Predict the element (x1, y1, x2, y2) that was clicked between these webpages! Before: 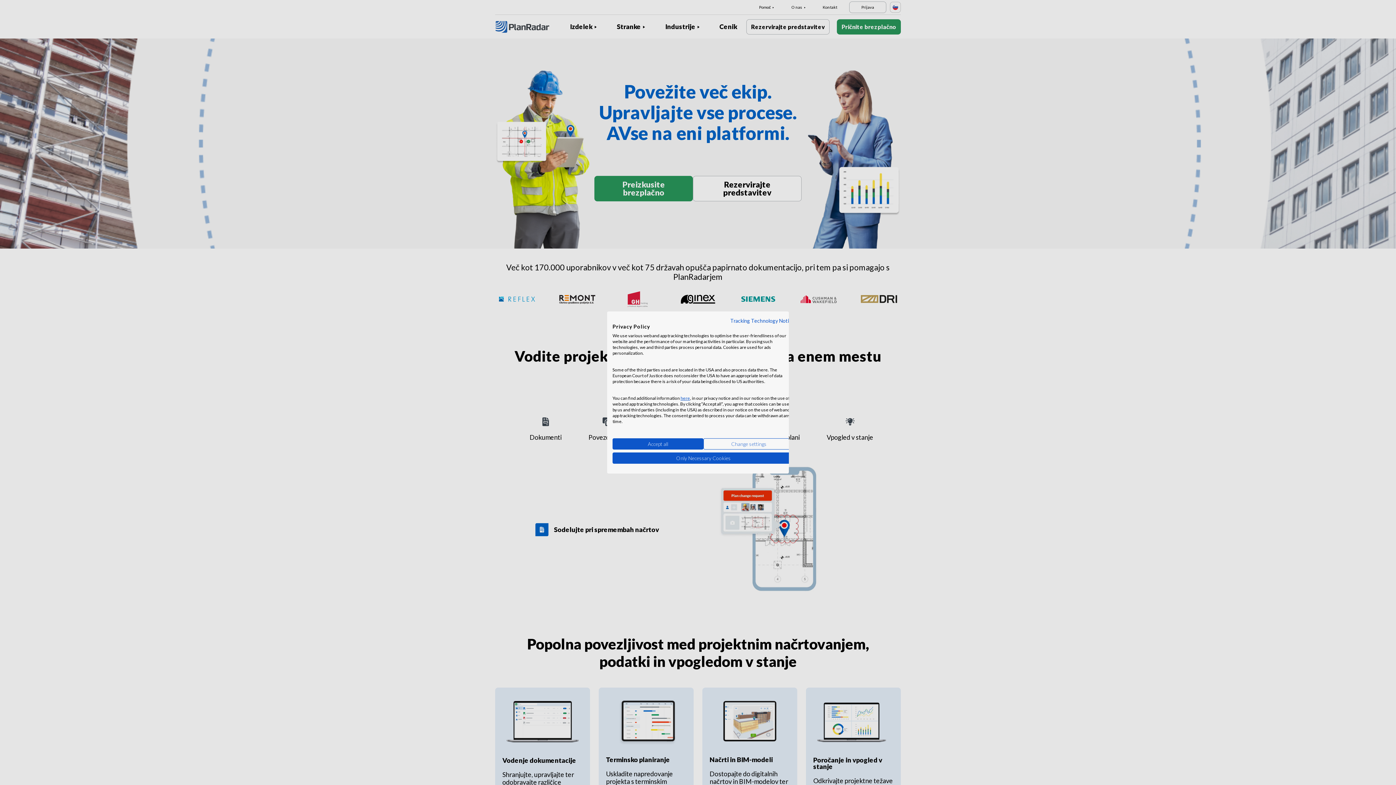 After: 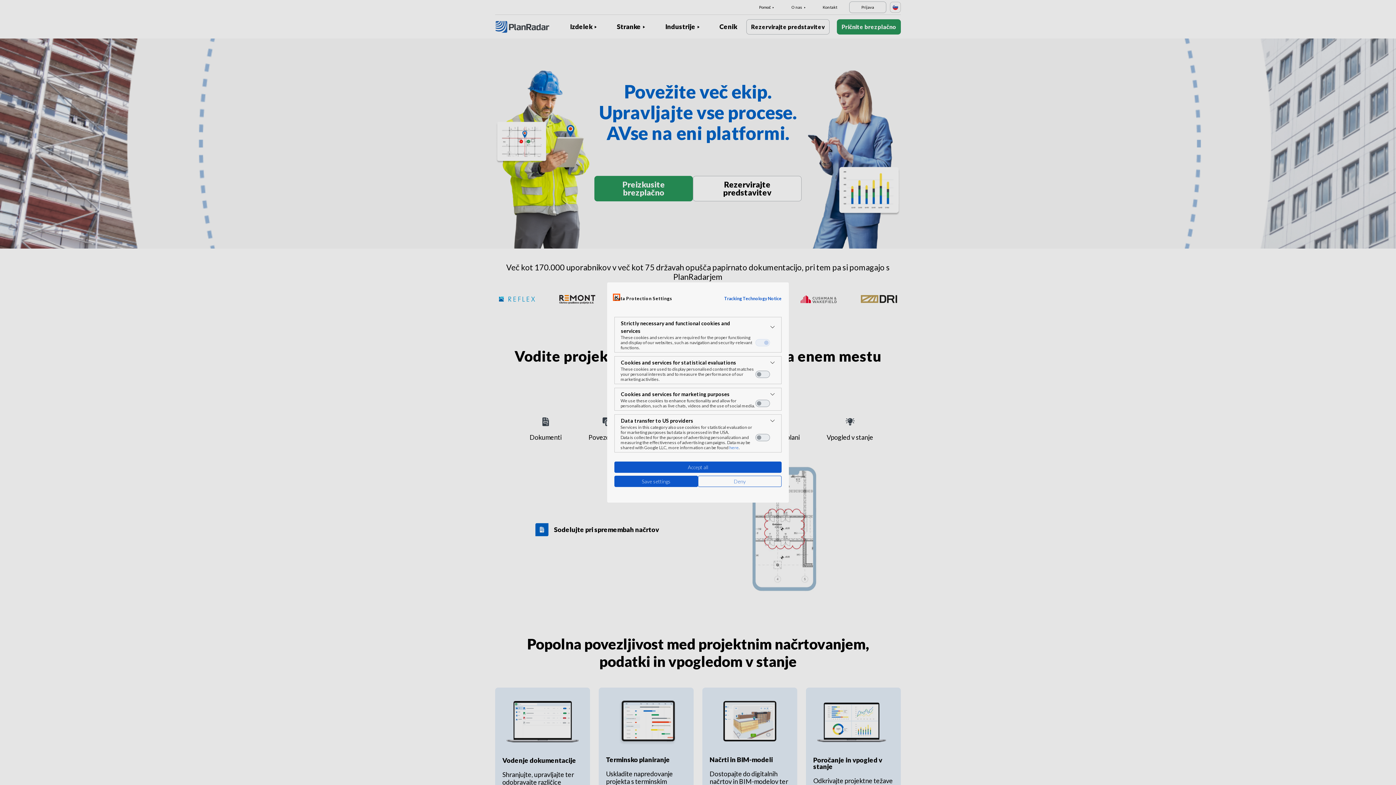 Action: label: Adjust cookie preferences bbox: (703, 438, 794, 449)